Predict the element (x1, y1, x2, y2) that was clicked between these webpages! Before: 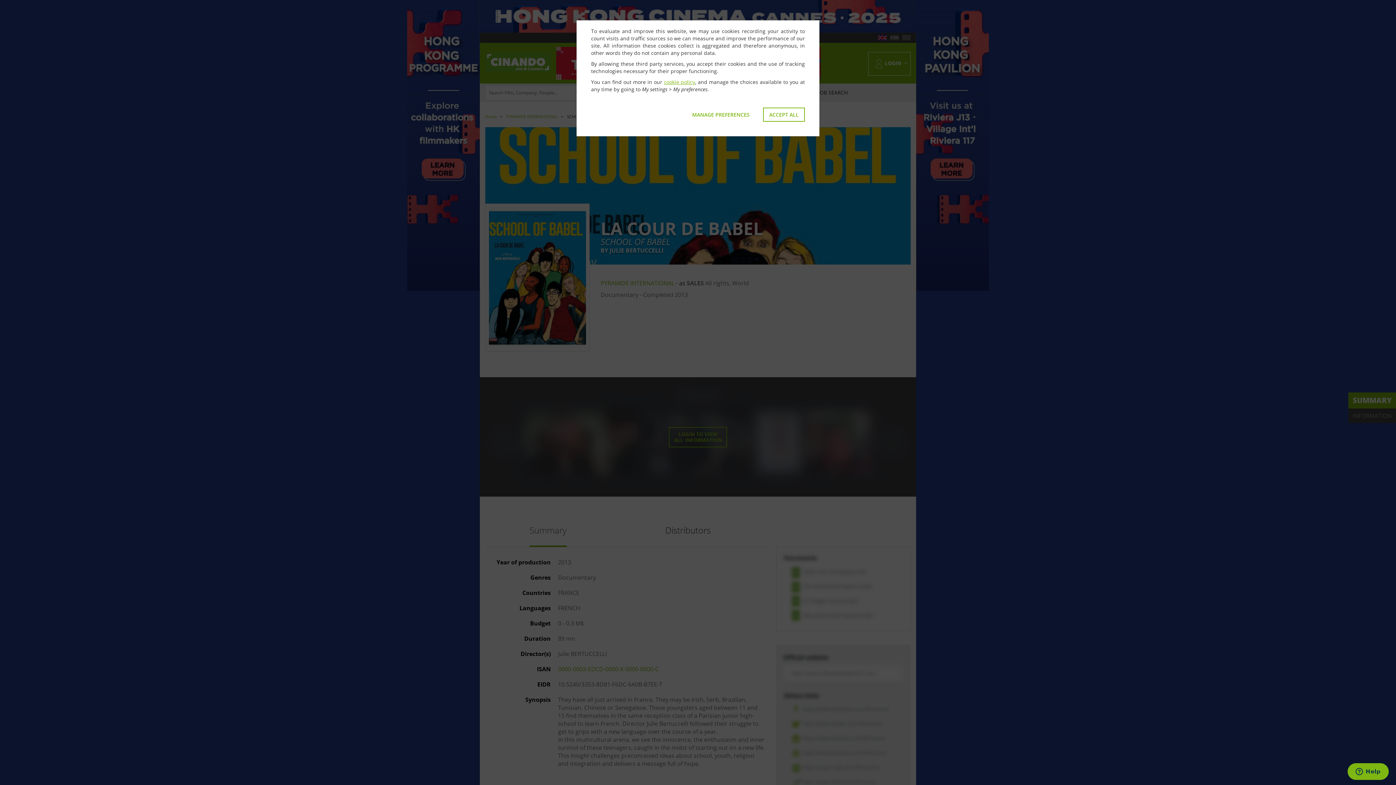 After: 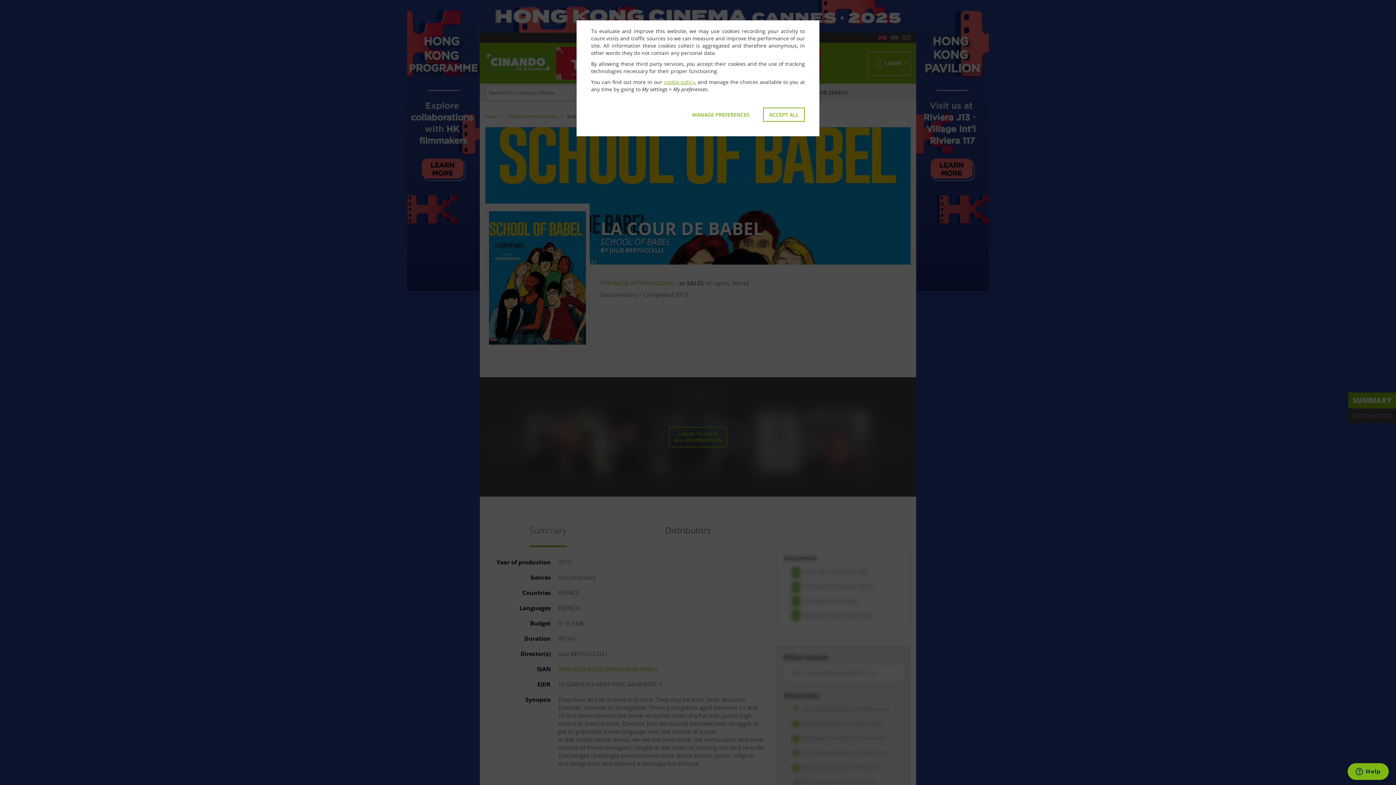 Action: label: cookie policy bbox: (664, 78, 695, 85)